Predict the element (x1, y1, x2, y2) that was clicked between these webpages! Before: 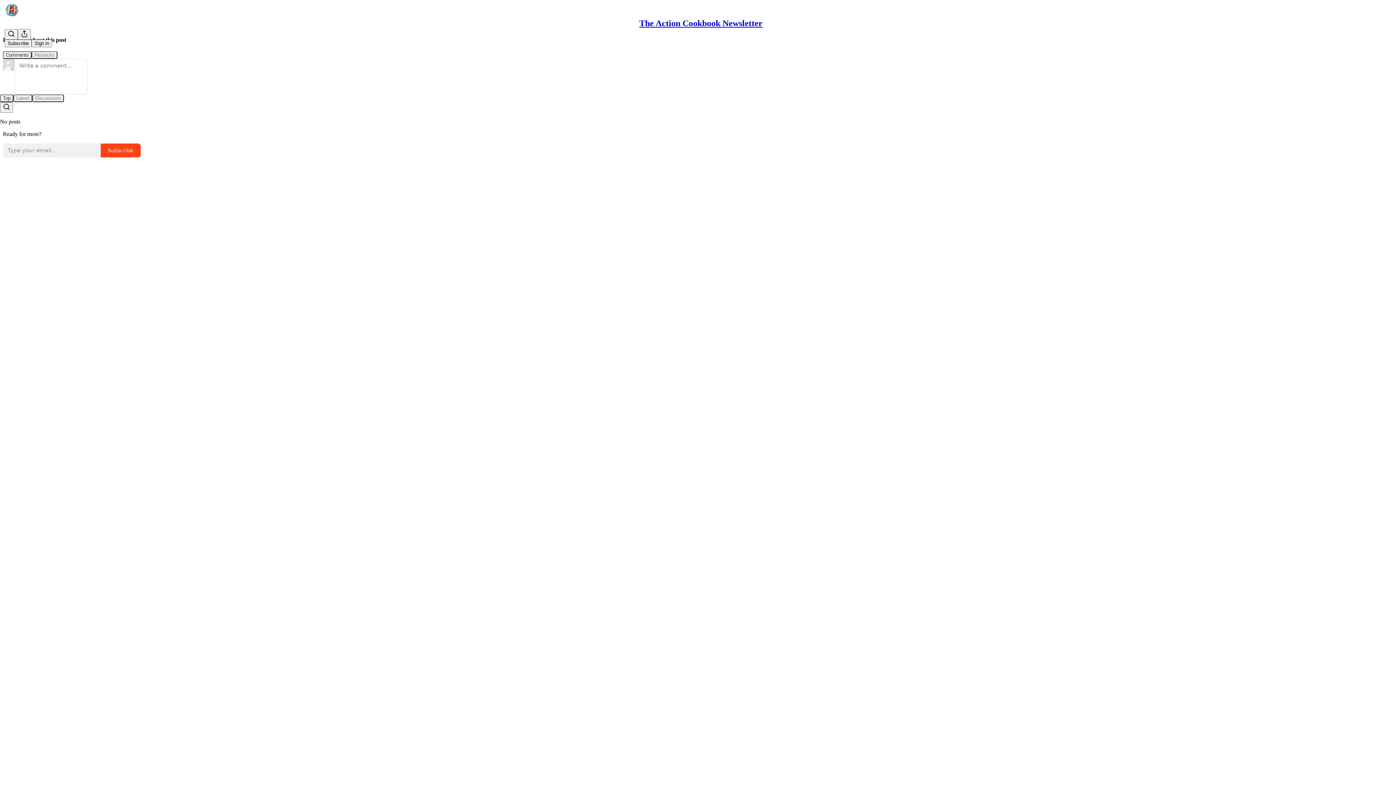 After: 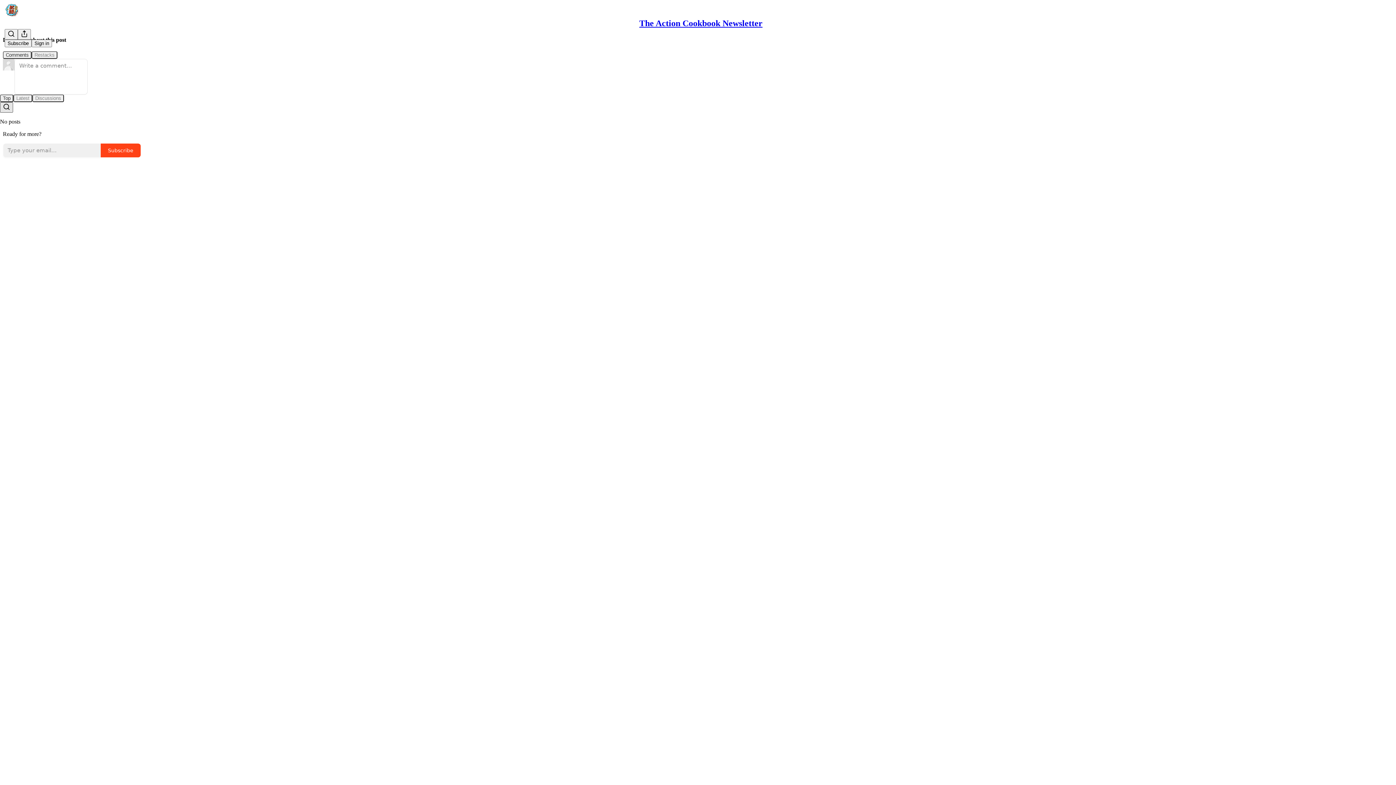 Action: bbox: (0, 102, 13, 112) label: Search